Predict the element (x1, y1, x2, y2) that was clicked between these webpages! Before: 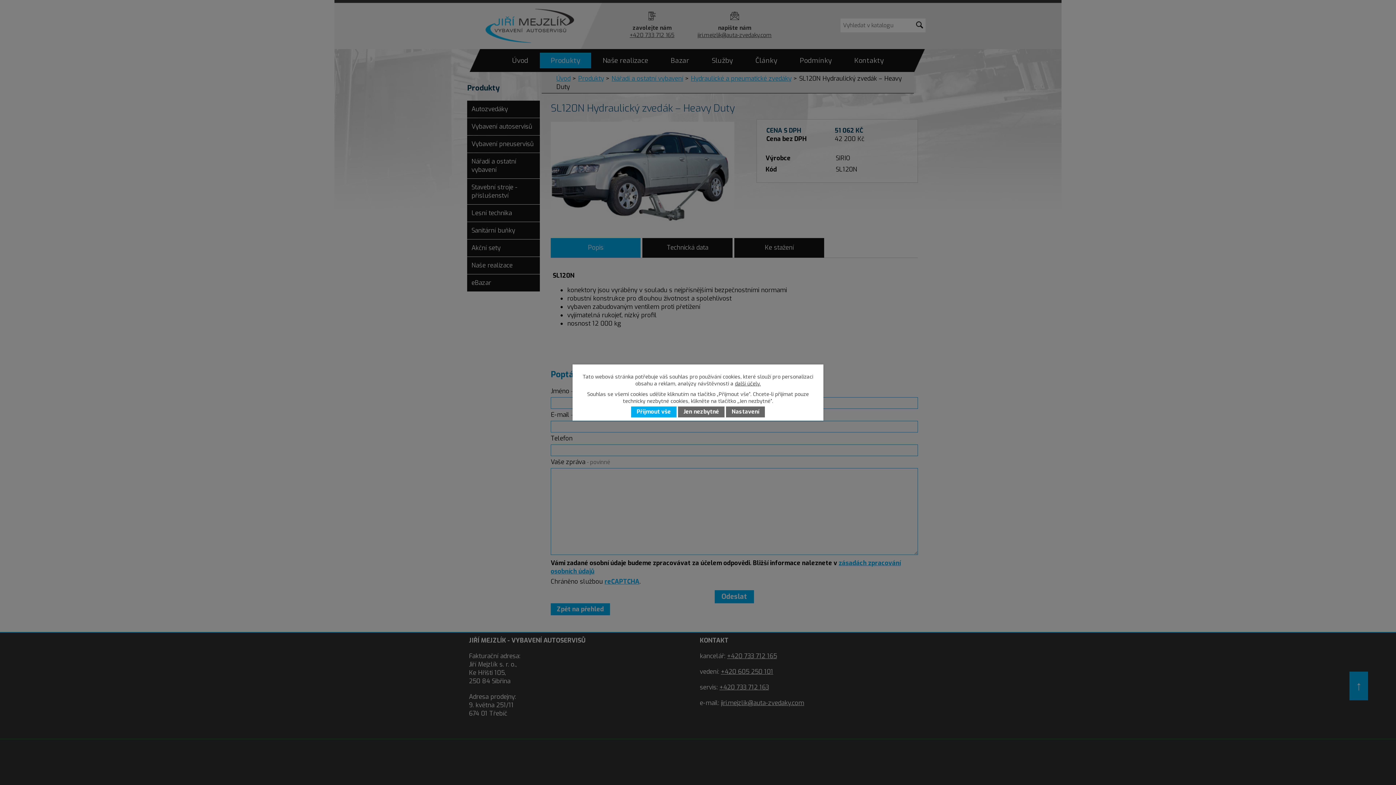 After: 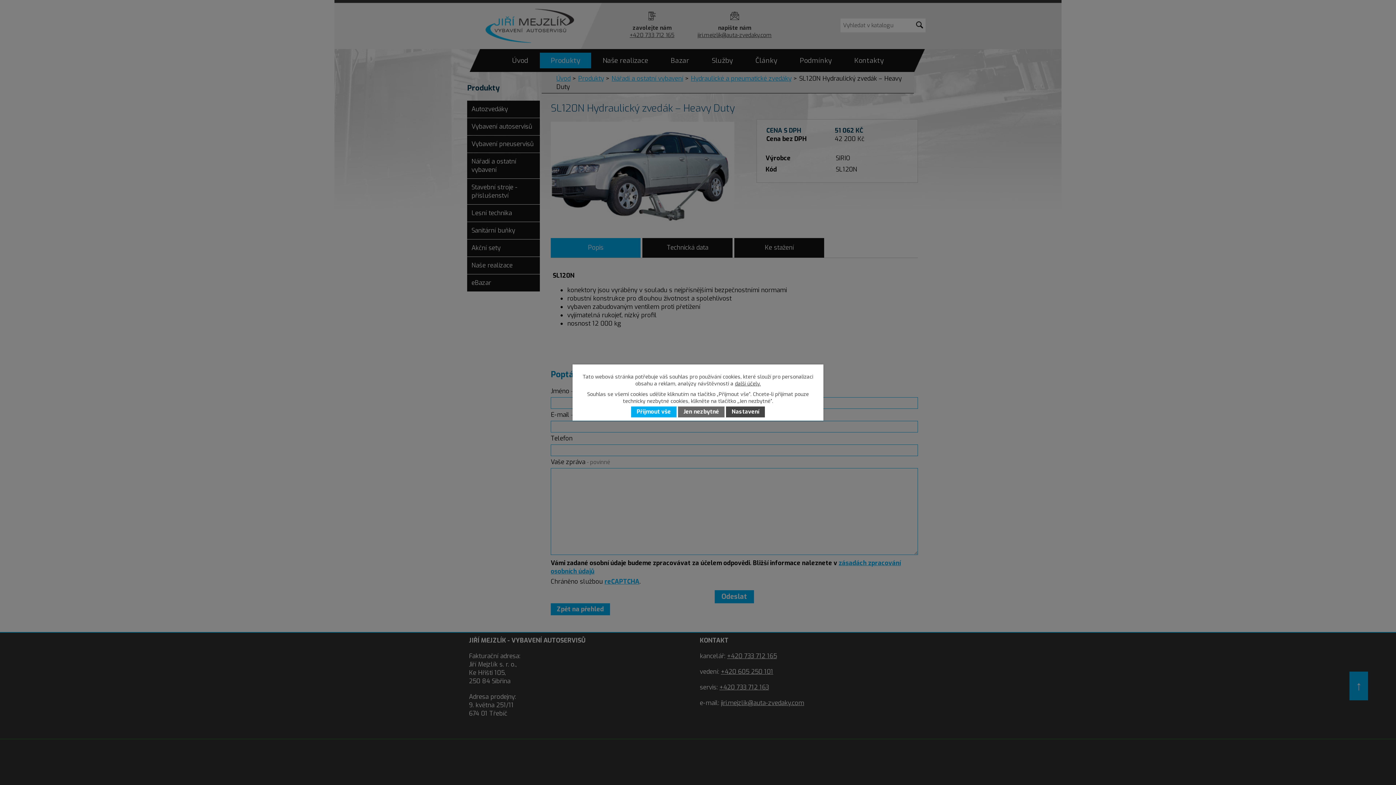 Action: label: Nastavení bbox: (726, 406, 765, 417)